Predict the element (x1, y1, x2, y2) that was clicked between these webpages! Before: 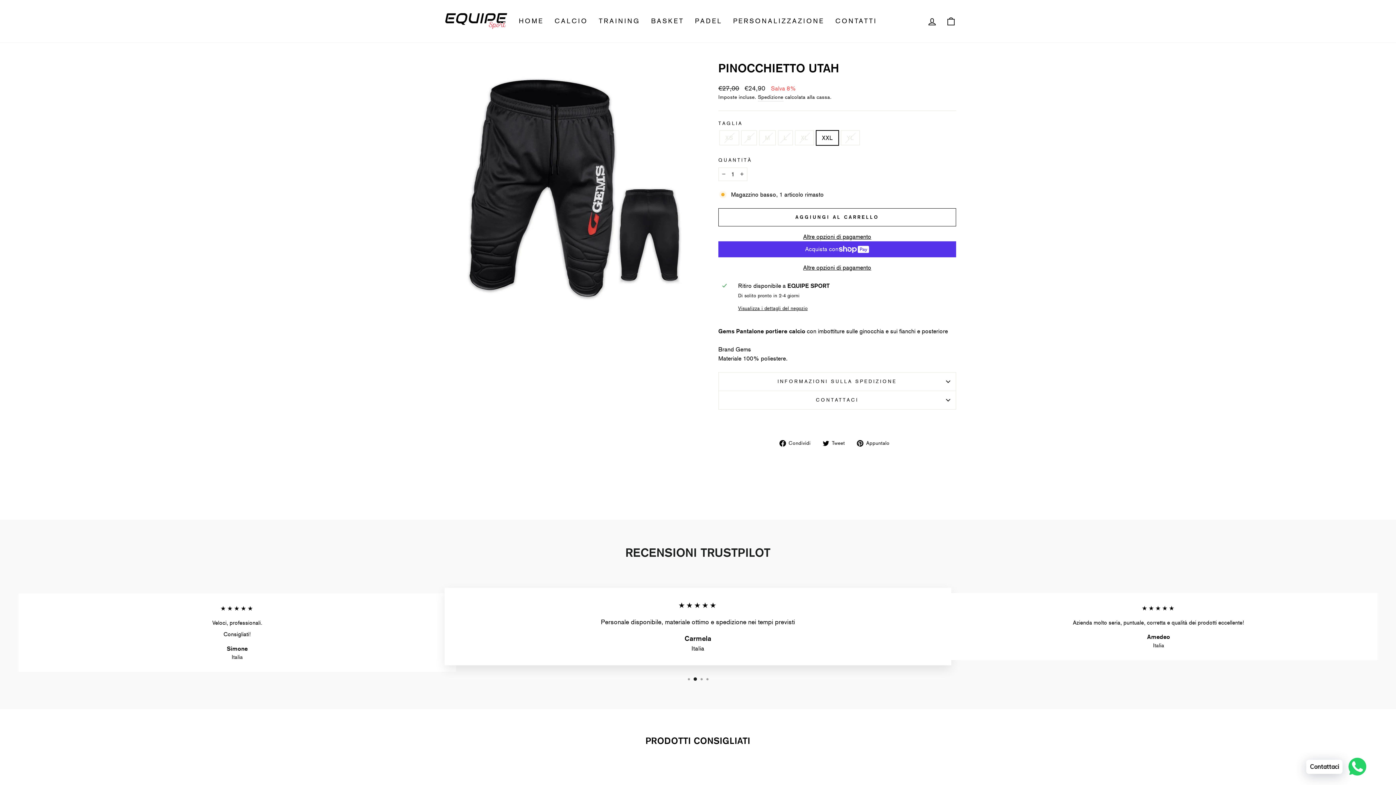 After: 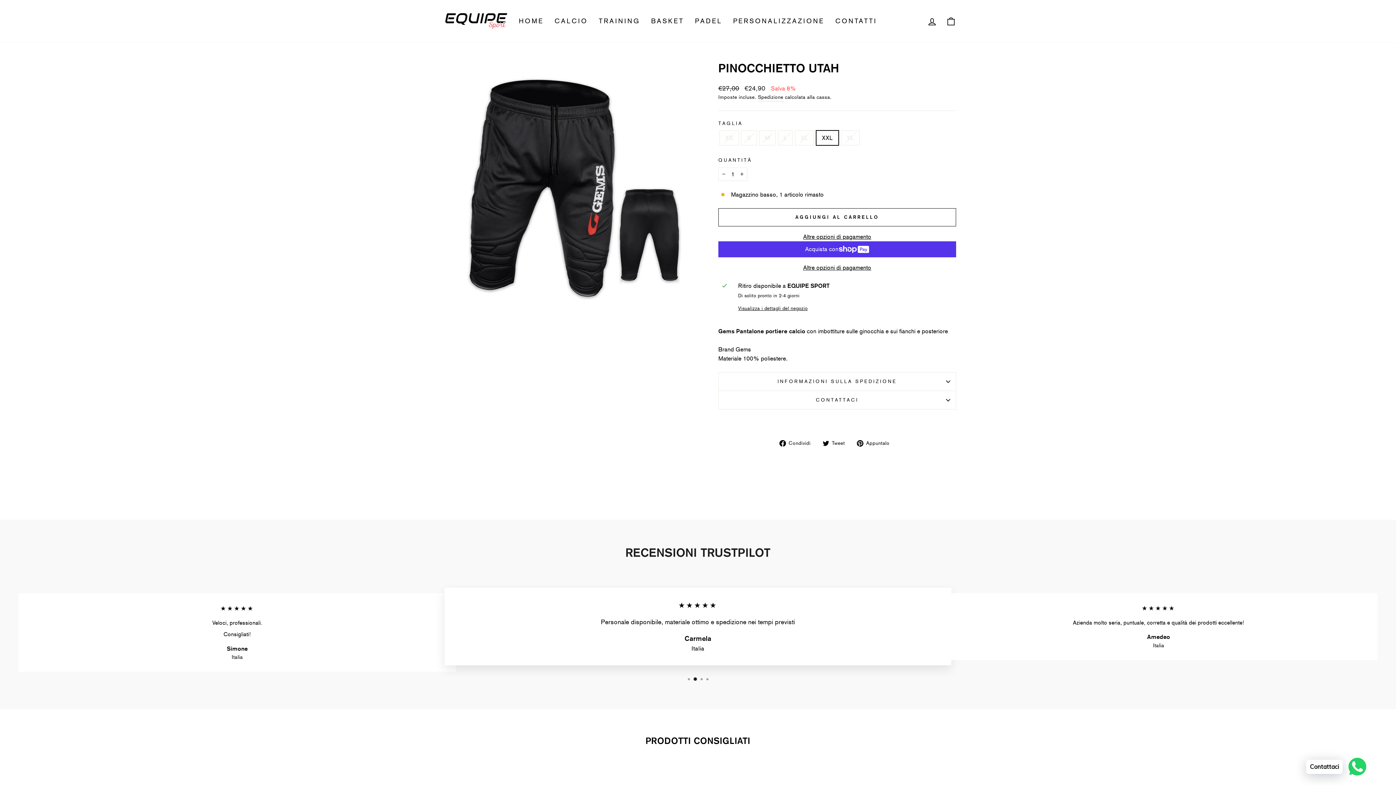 Action: bbox: (822, 438, 850, 447) label:  Tweet
Twitta su Twitter